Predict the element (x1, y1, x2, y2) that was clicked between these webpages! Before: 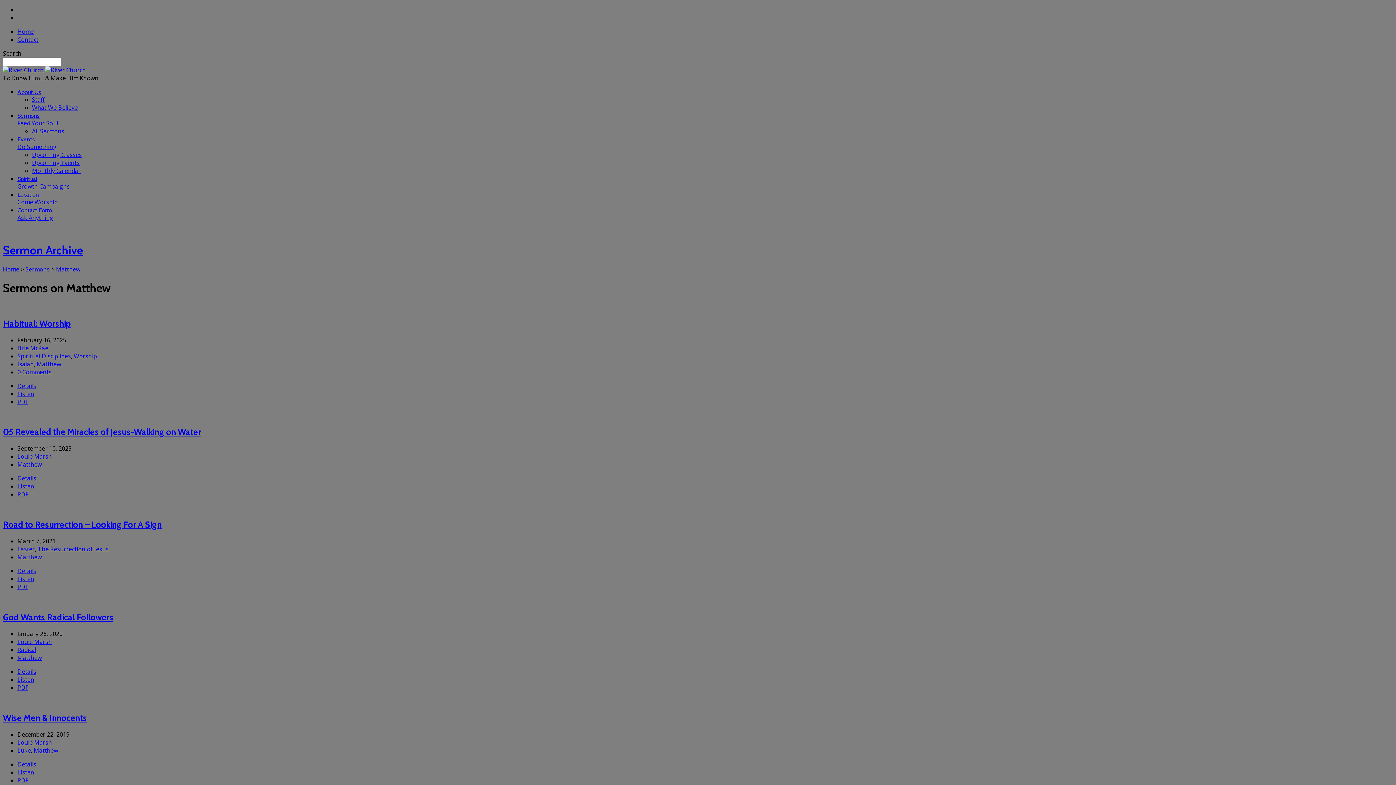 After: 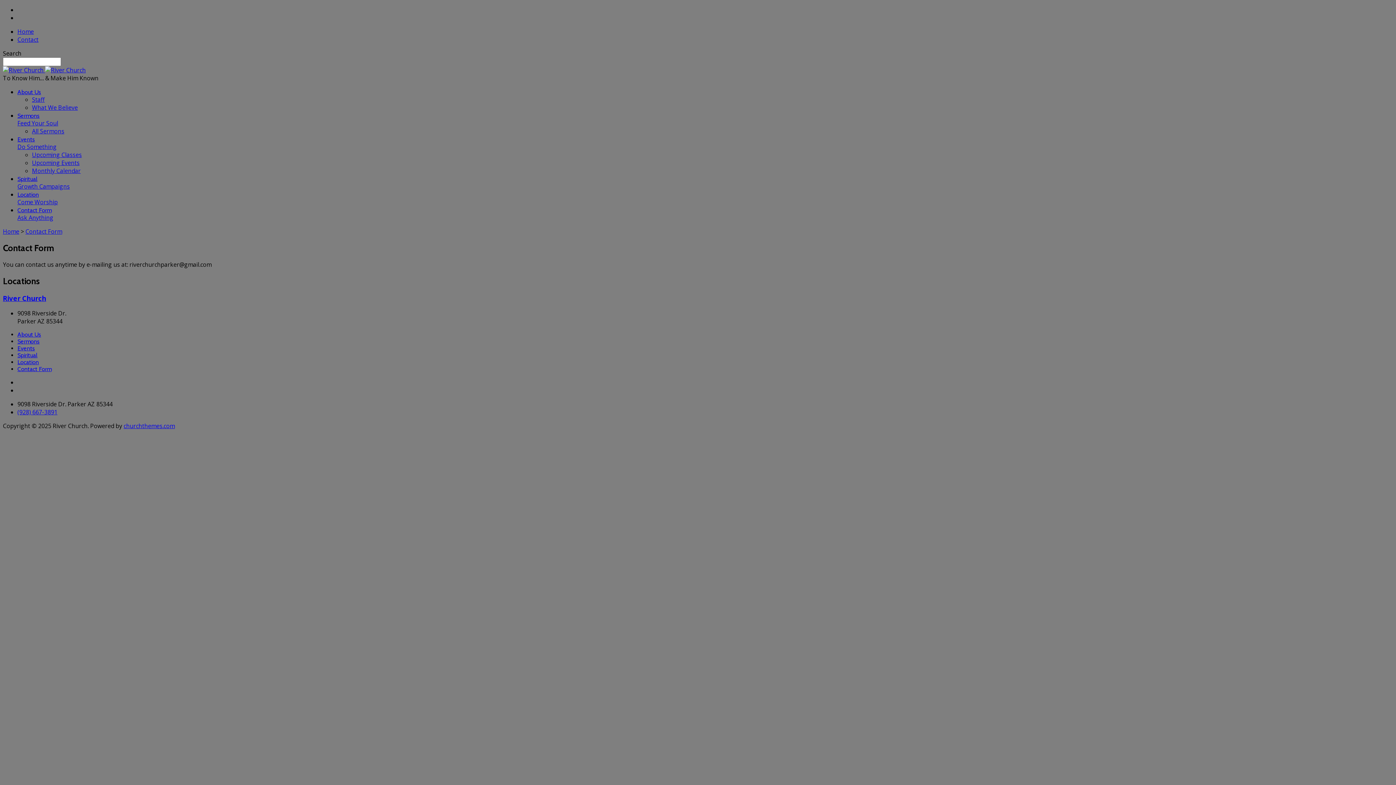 Action: bbox: (17, 35, 38, 43) label: Contact